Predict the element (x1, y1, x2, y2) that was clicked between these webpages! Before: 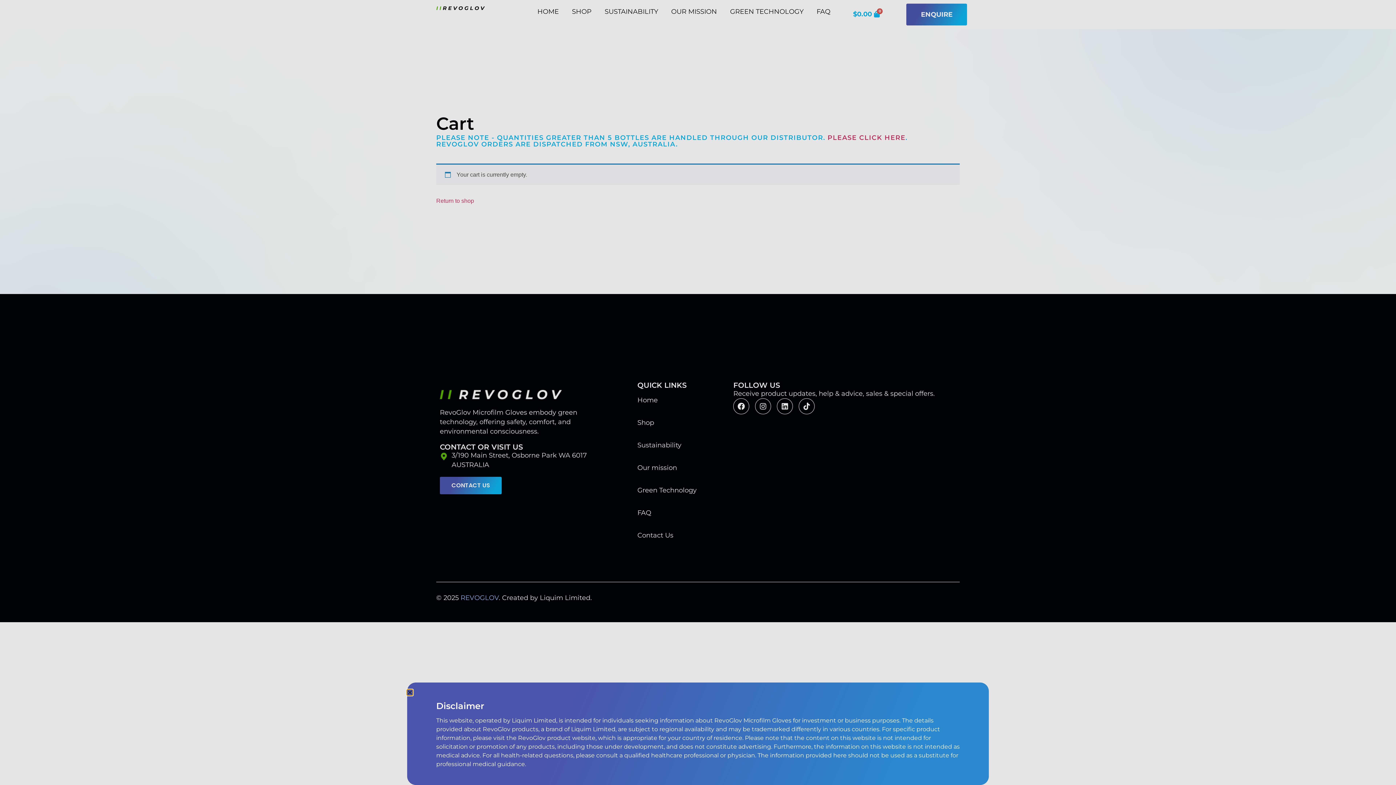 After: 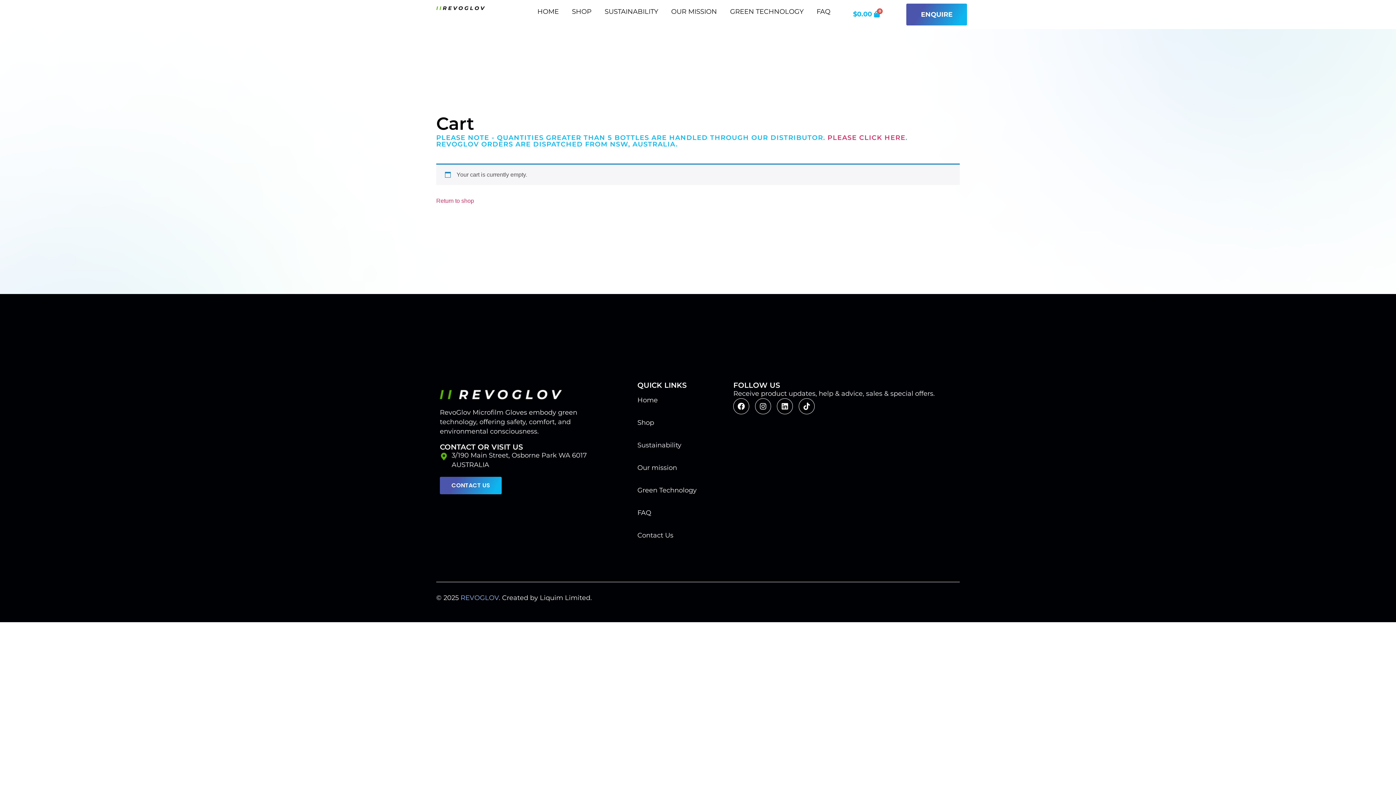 Action: label: Close bbox: (407, 690, 412, 695)